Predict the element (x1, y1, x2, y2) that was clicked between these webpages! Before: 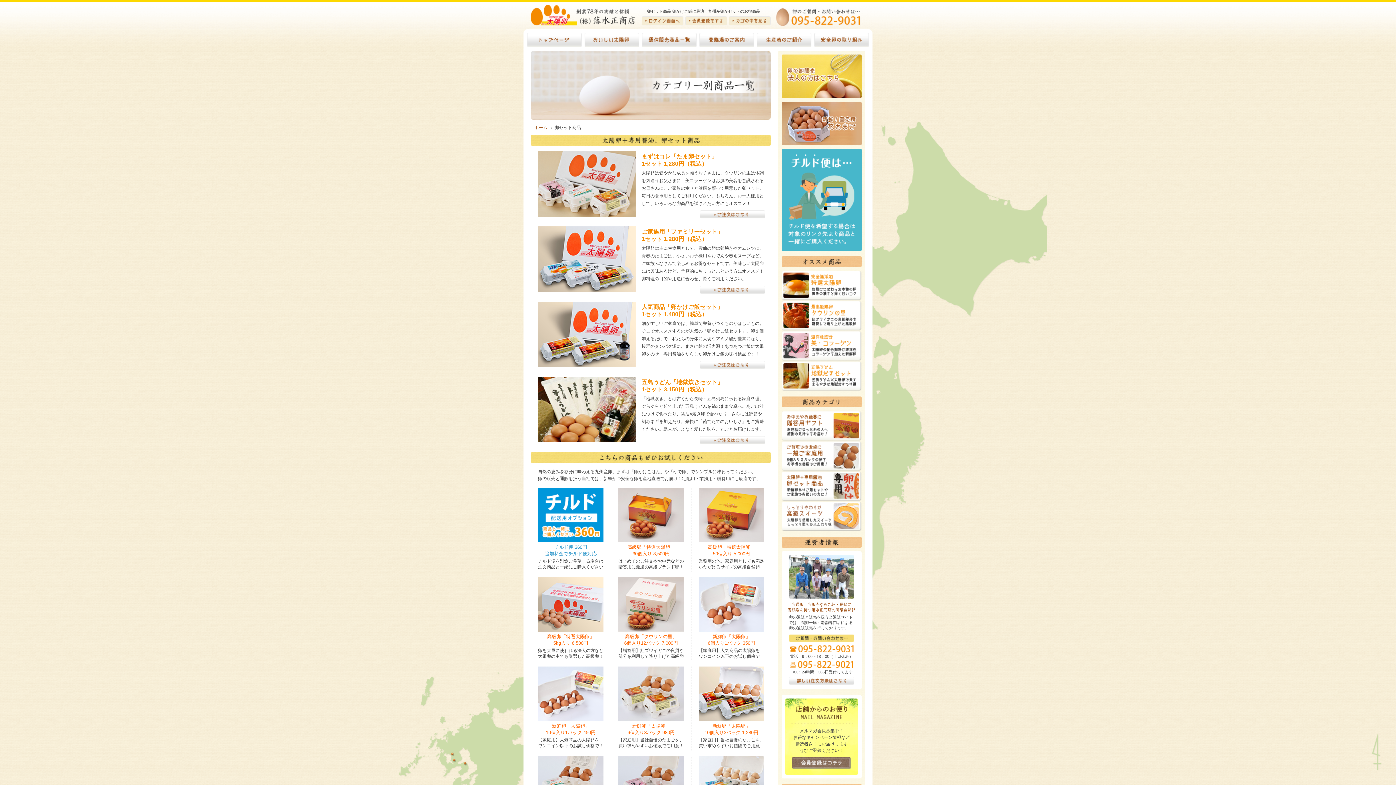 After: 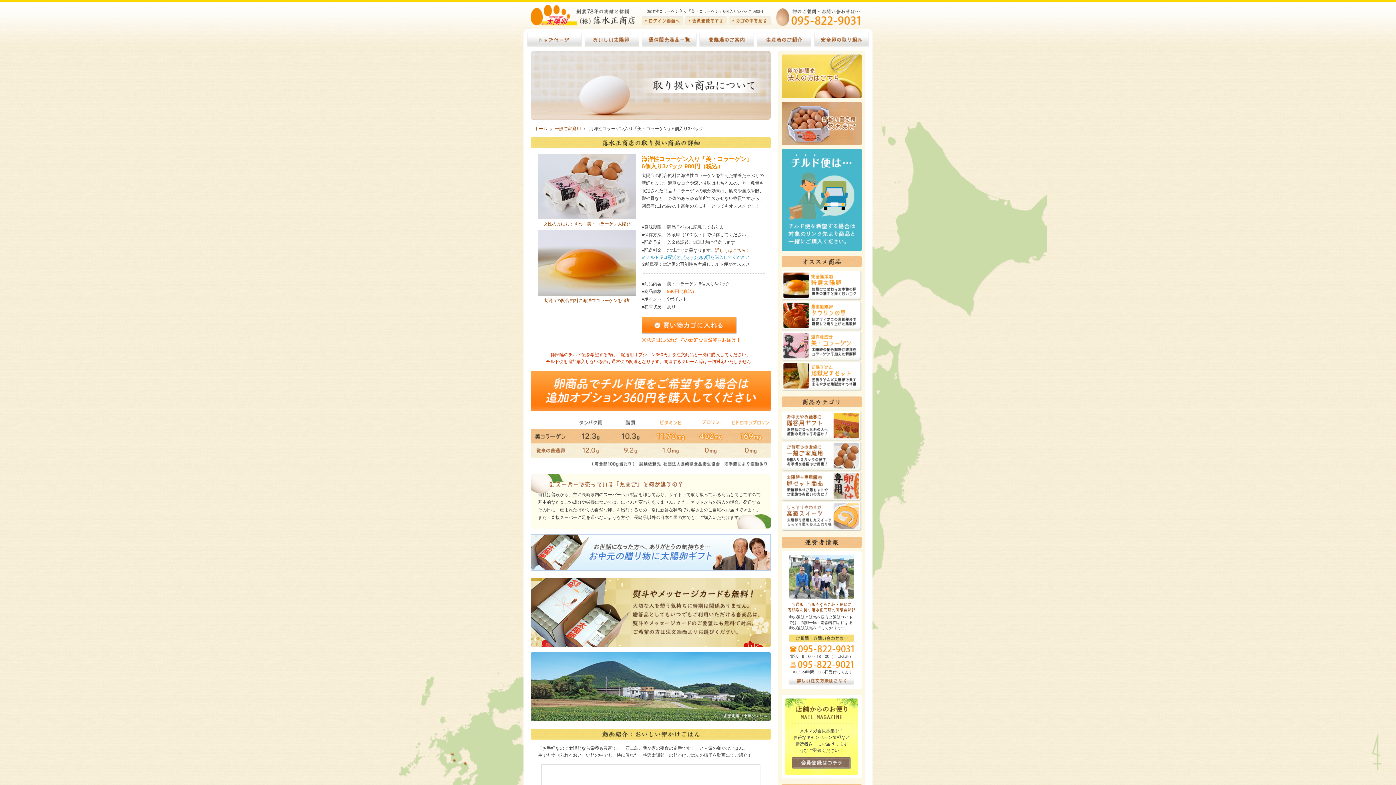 Action: bbox: (781, 331, 861, 361)